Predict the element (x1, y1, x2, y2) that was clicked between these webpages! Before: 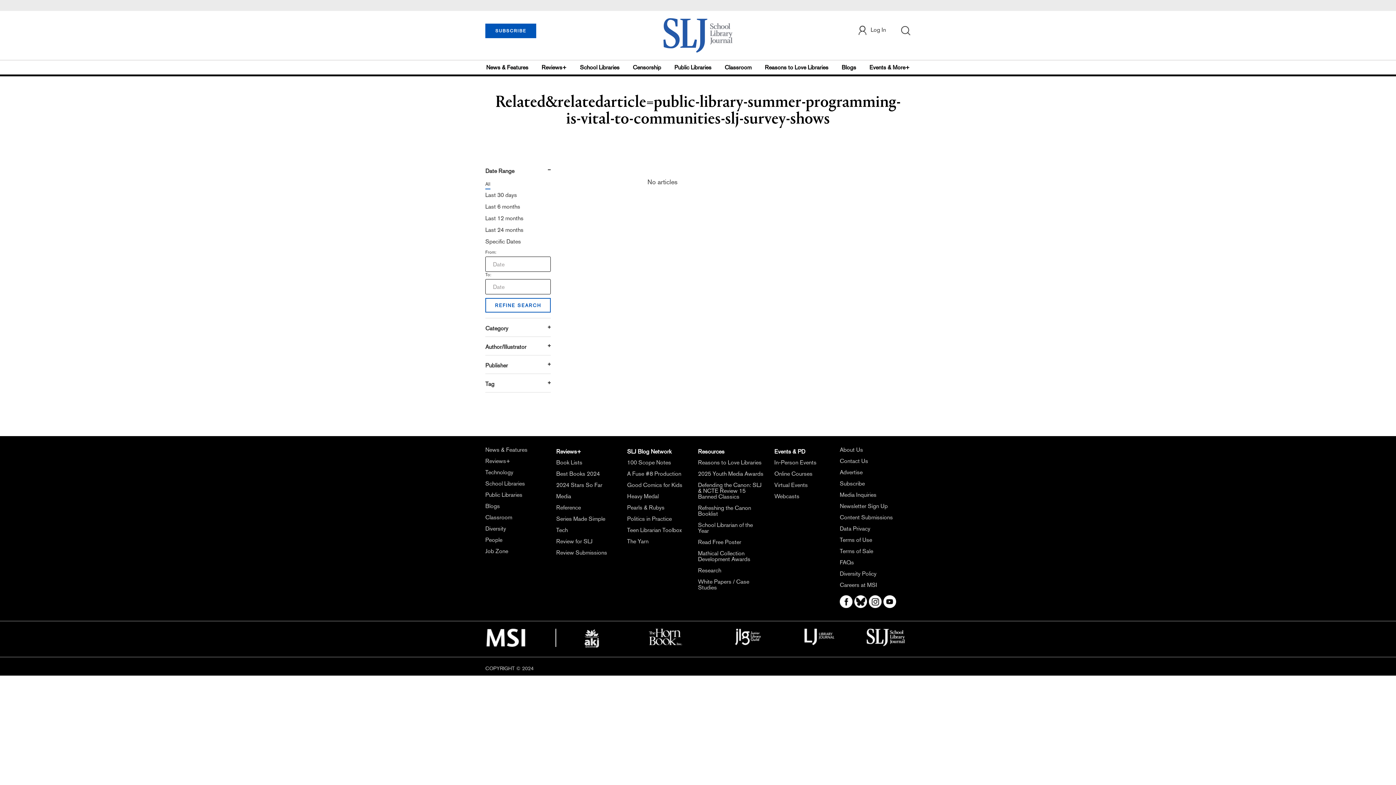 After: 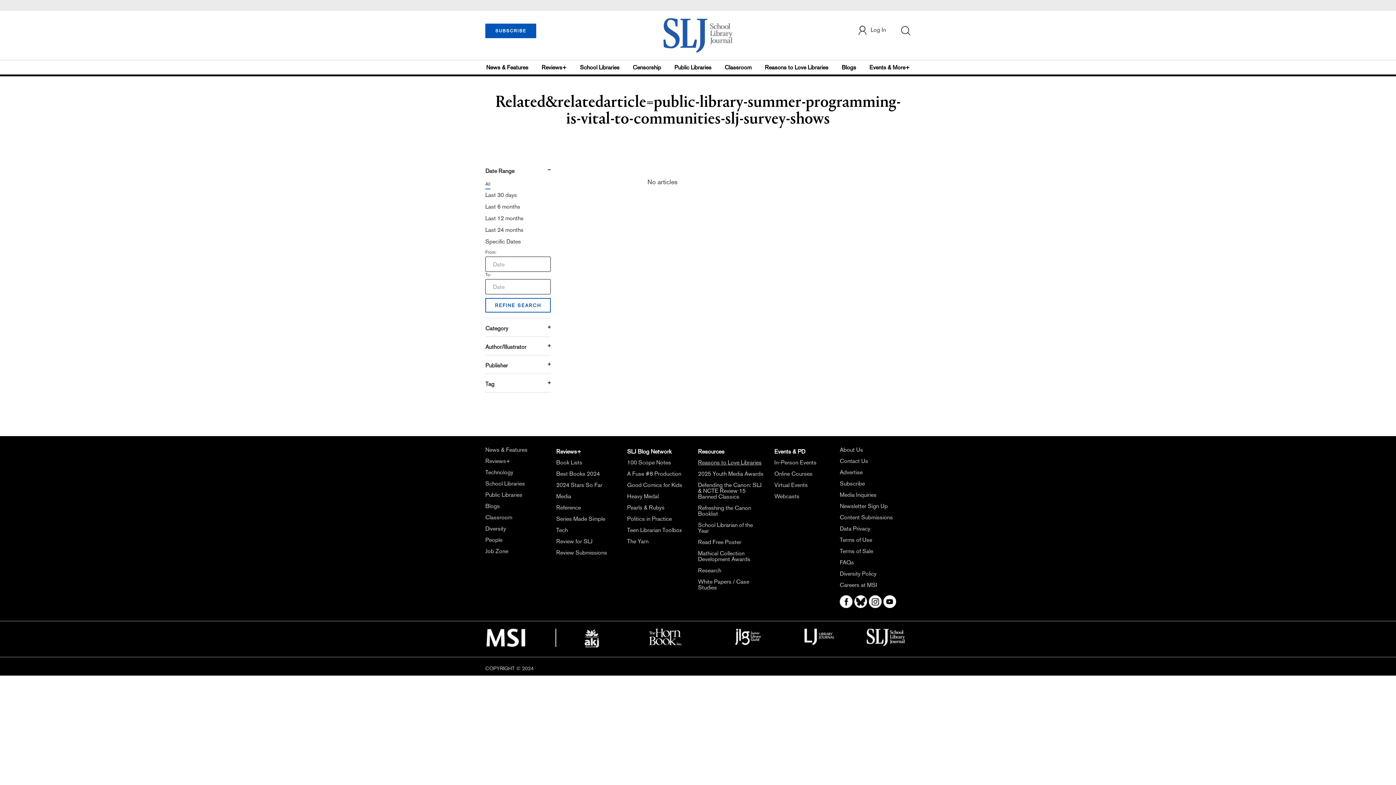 Action: label: Reasons to Love Libraries bbox: (698, 459, 761, 466)